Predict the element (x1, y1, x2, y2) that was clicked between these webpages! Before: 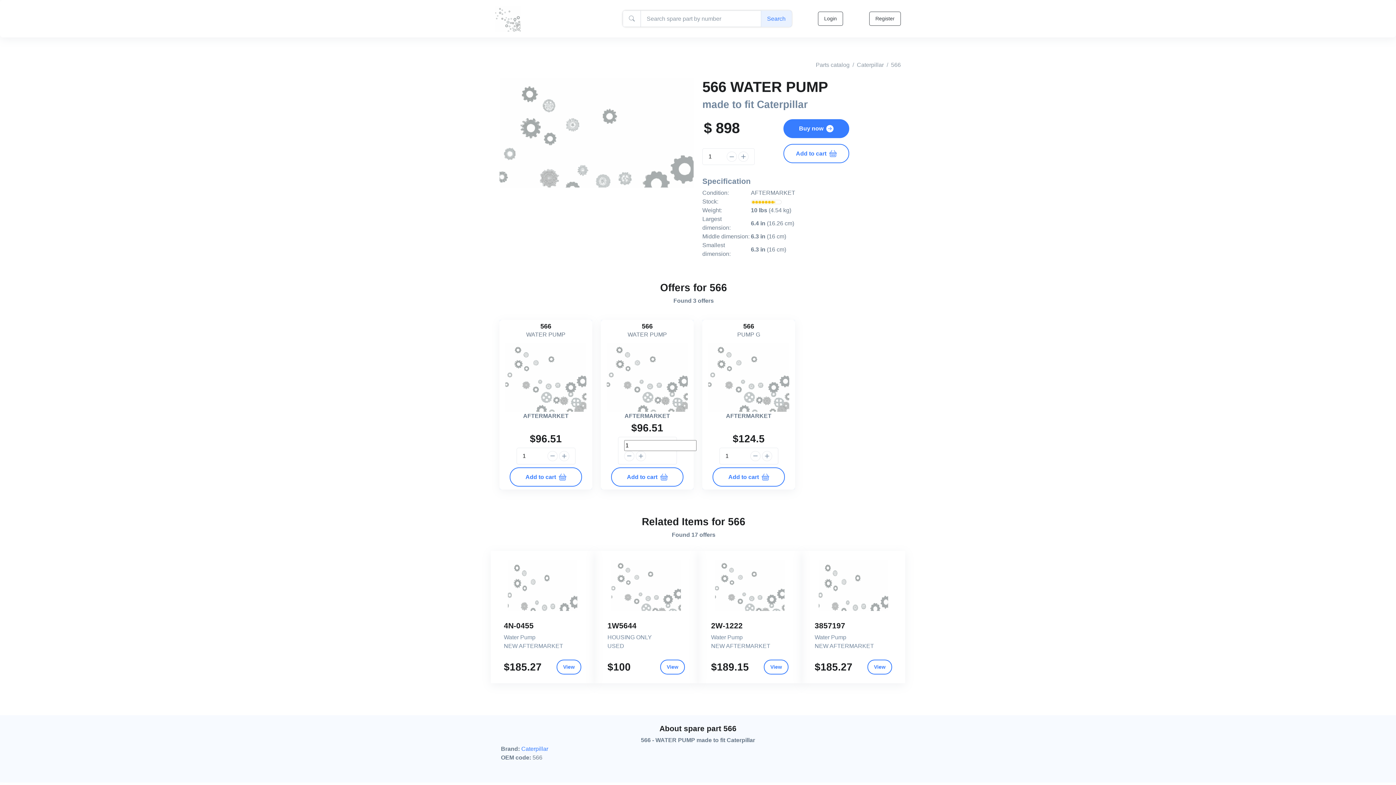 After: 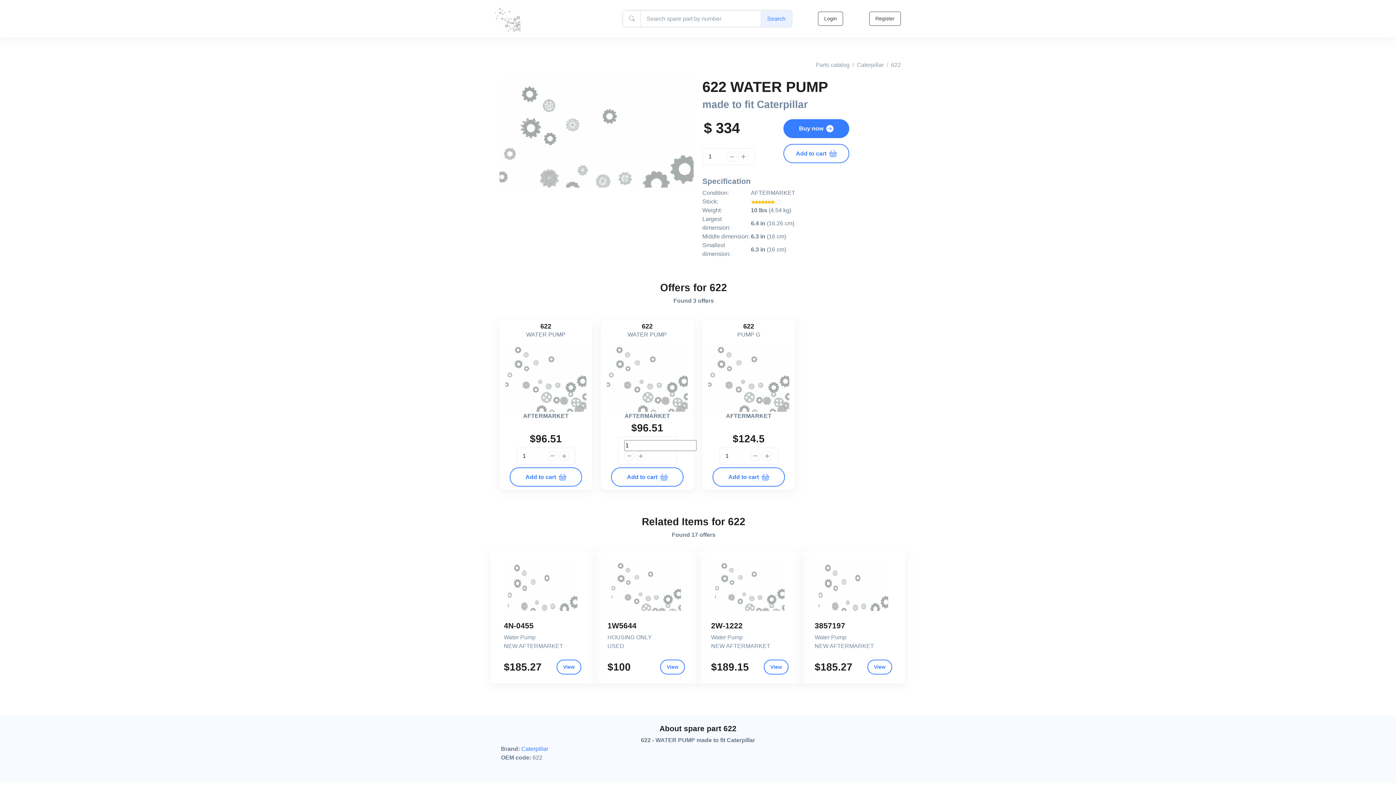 Action: bbox: (598, 560, 693, 611)